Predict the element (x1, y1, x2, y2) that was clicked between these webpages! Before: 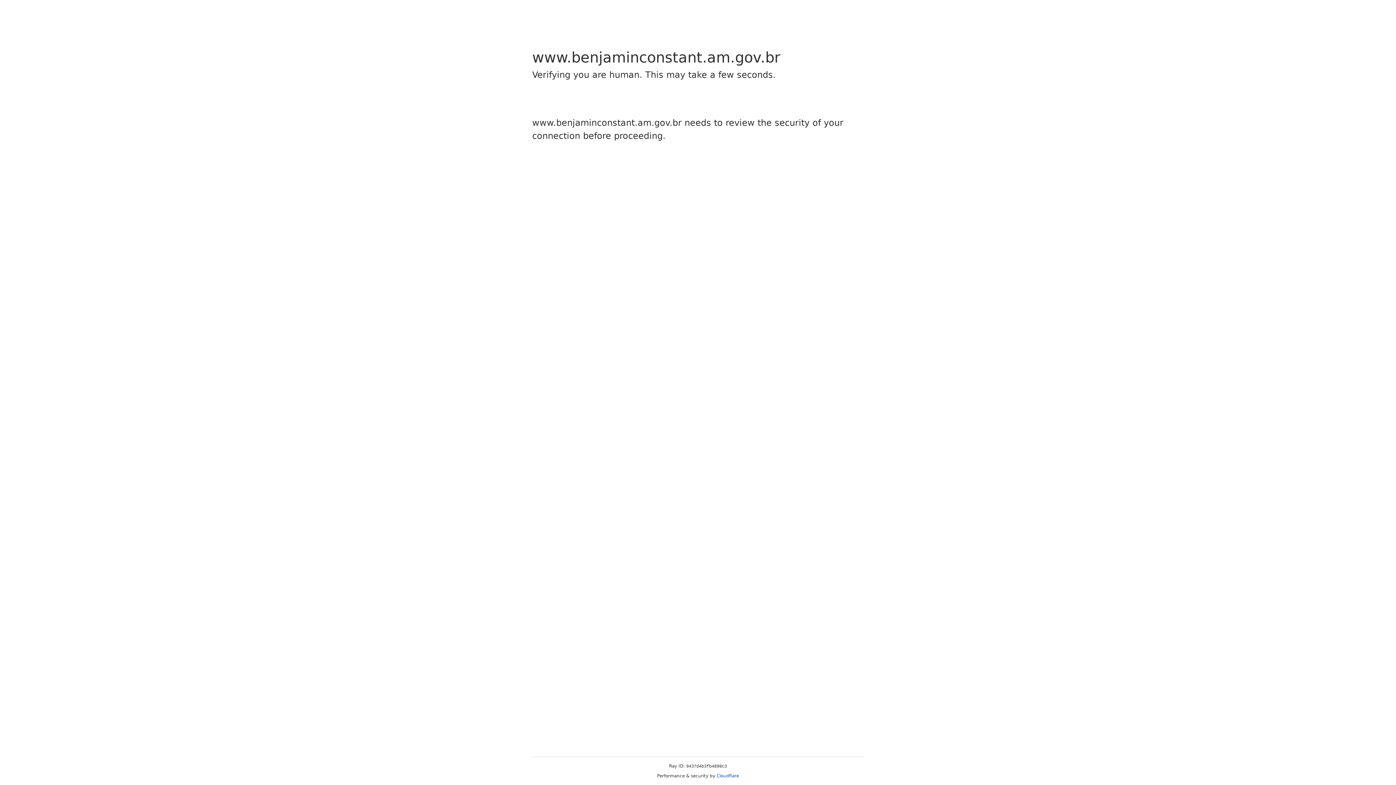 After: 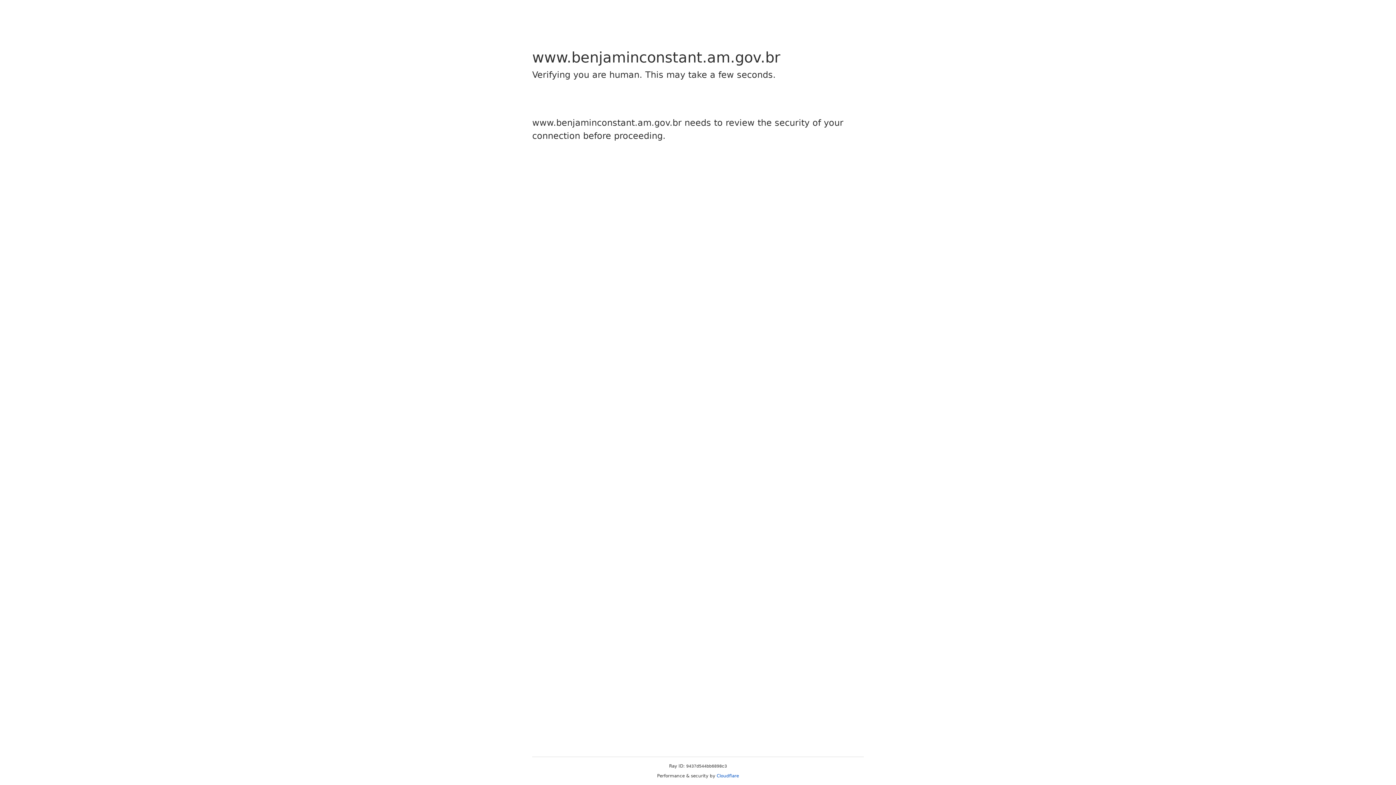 Action: bbox: (716, 773, 739, 778) label: Cloudflare